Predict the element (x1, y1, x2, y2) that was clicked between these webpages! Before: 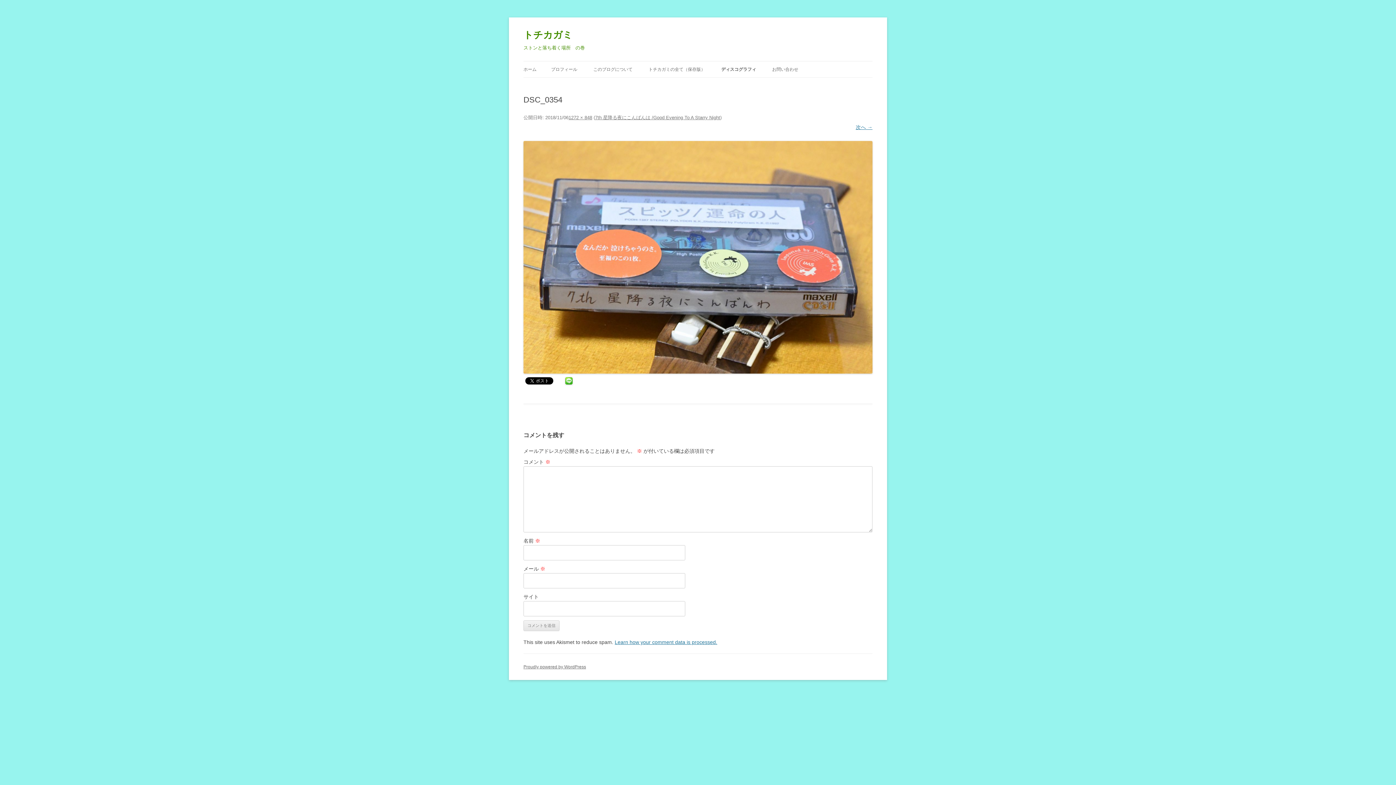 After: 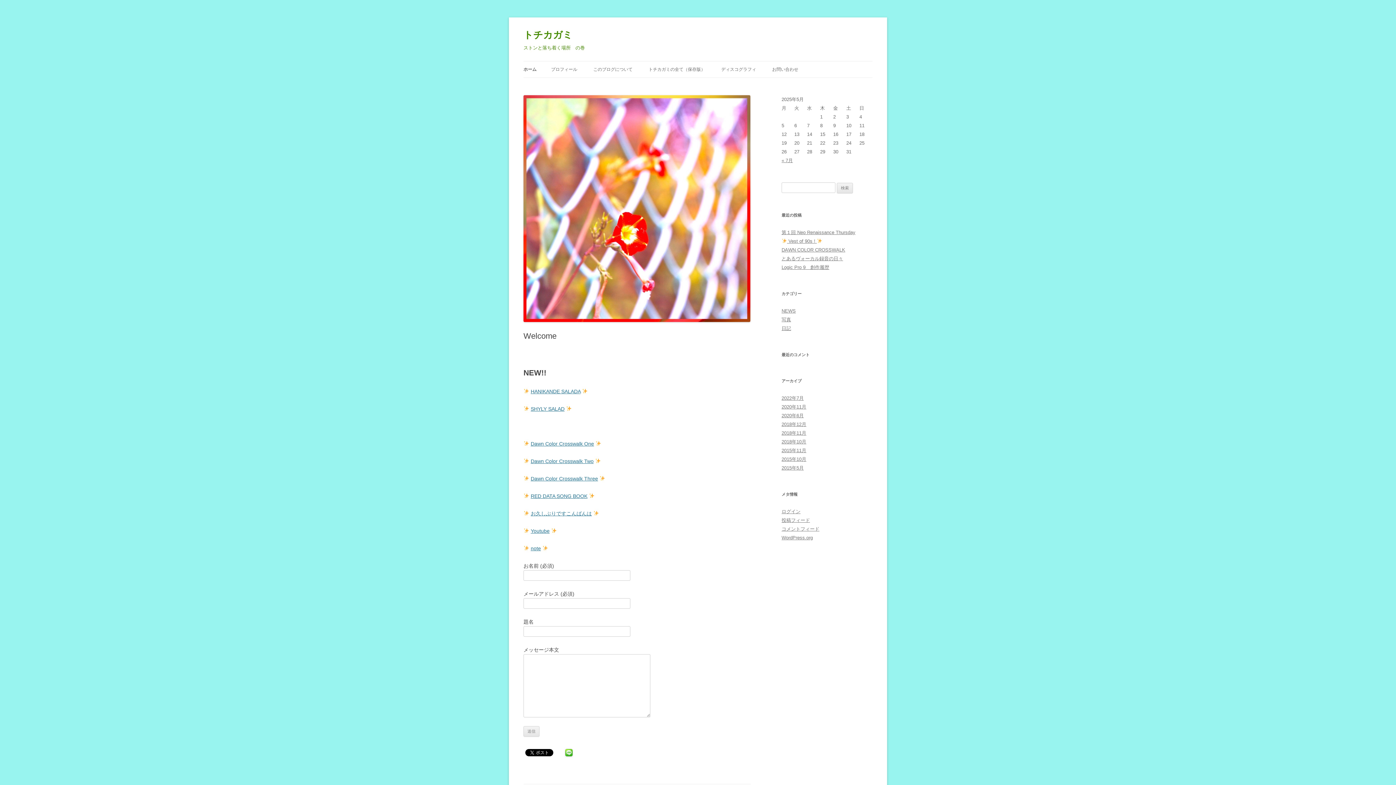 Action: label: トチカガミ bbox: (523, 26, 572, 43)